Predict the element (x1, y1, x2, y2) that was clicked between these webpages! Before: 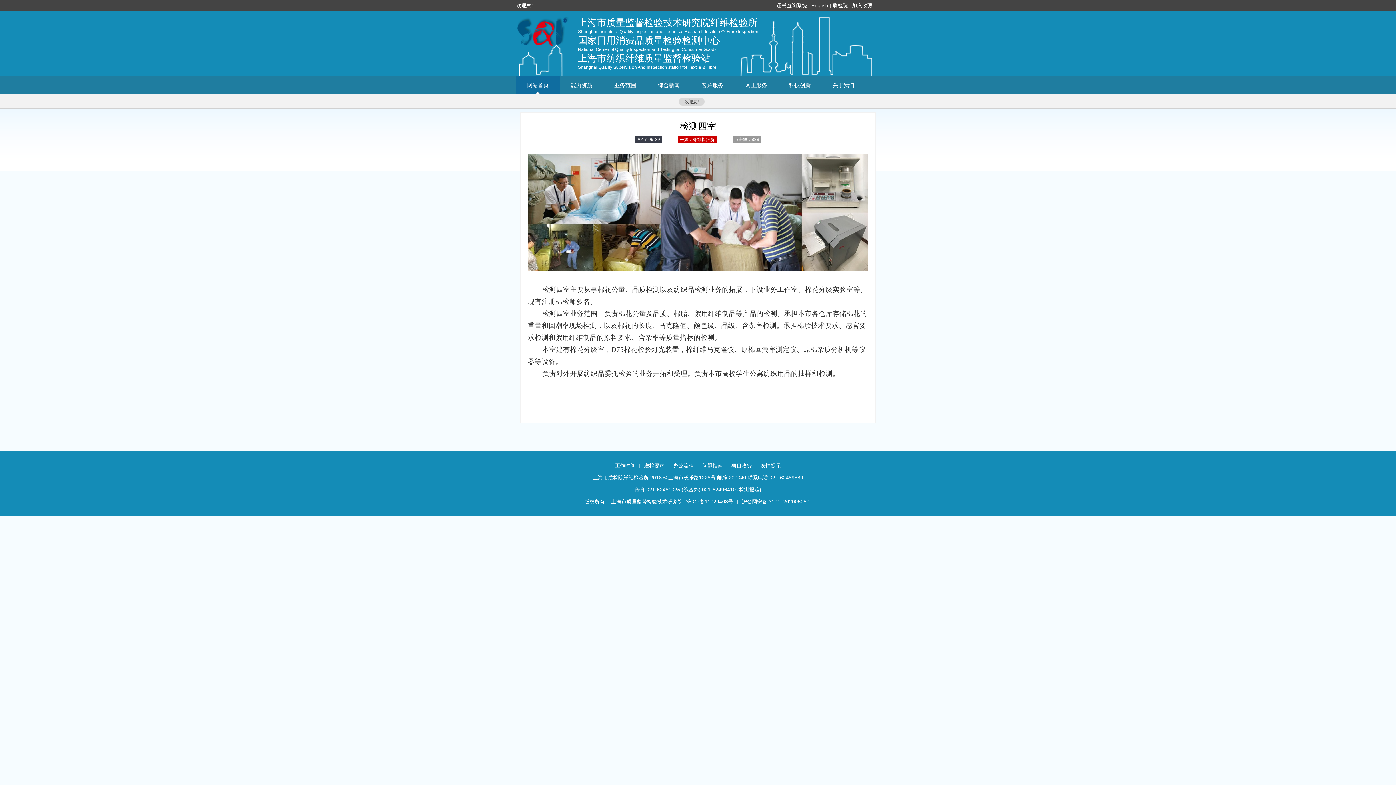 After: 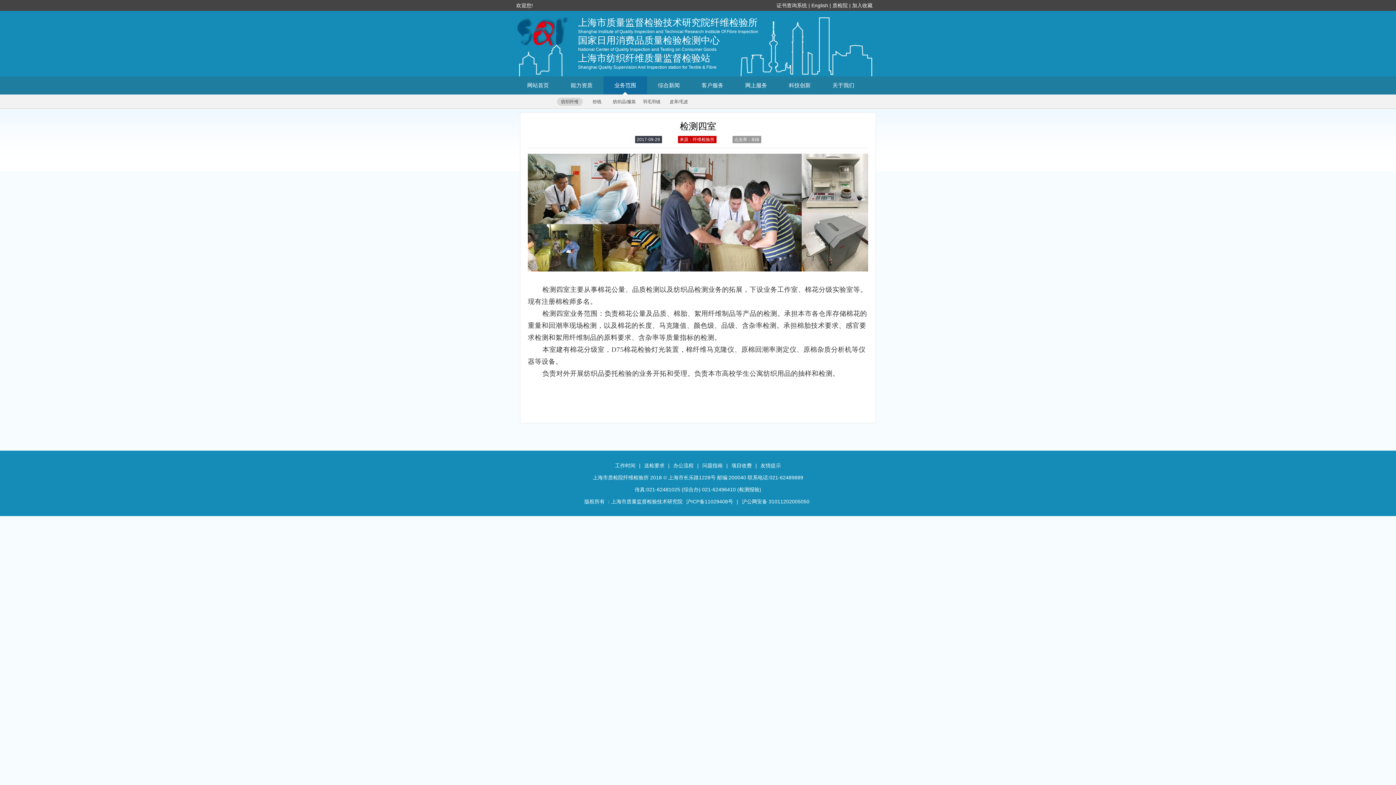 Action: bbox: (614, 82, 636, 88) label: 业务范围